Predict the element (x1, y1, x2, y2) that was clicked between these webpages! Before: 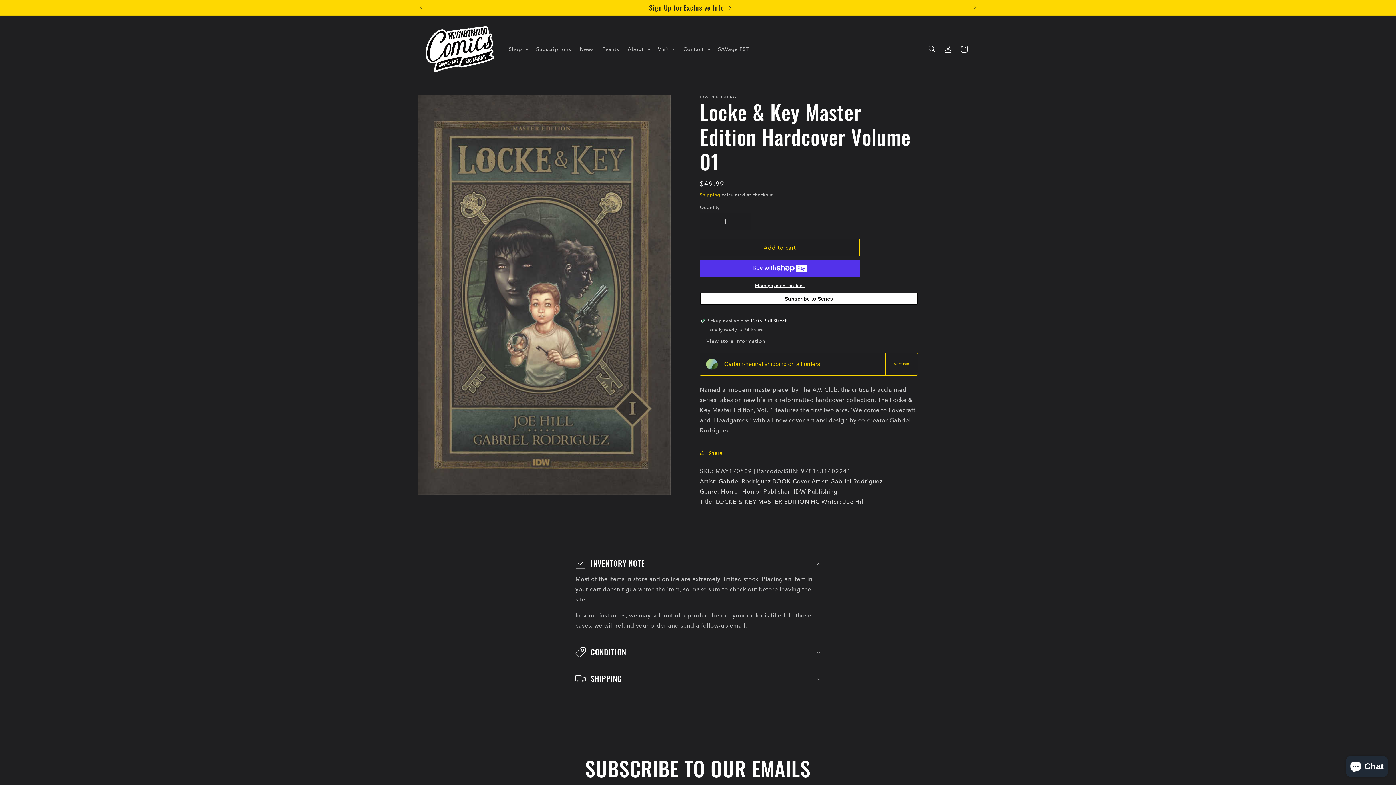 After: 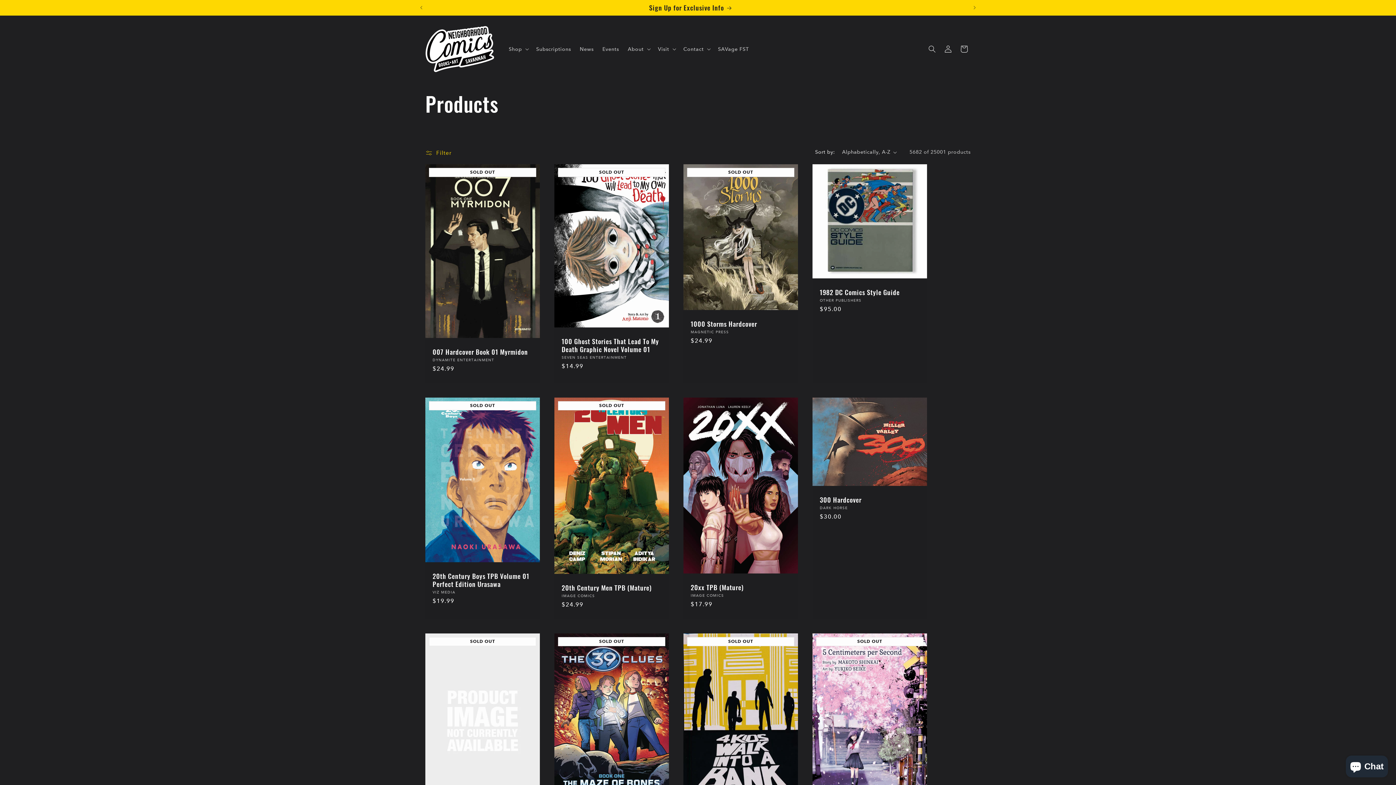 Action: label: BOOK bbox: (772, 478, 791, 485)